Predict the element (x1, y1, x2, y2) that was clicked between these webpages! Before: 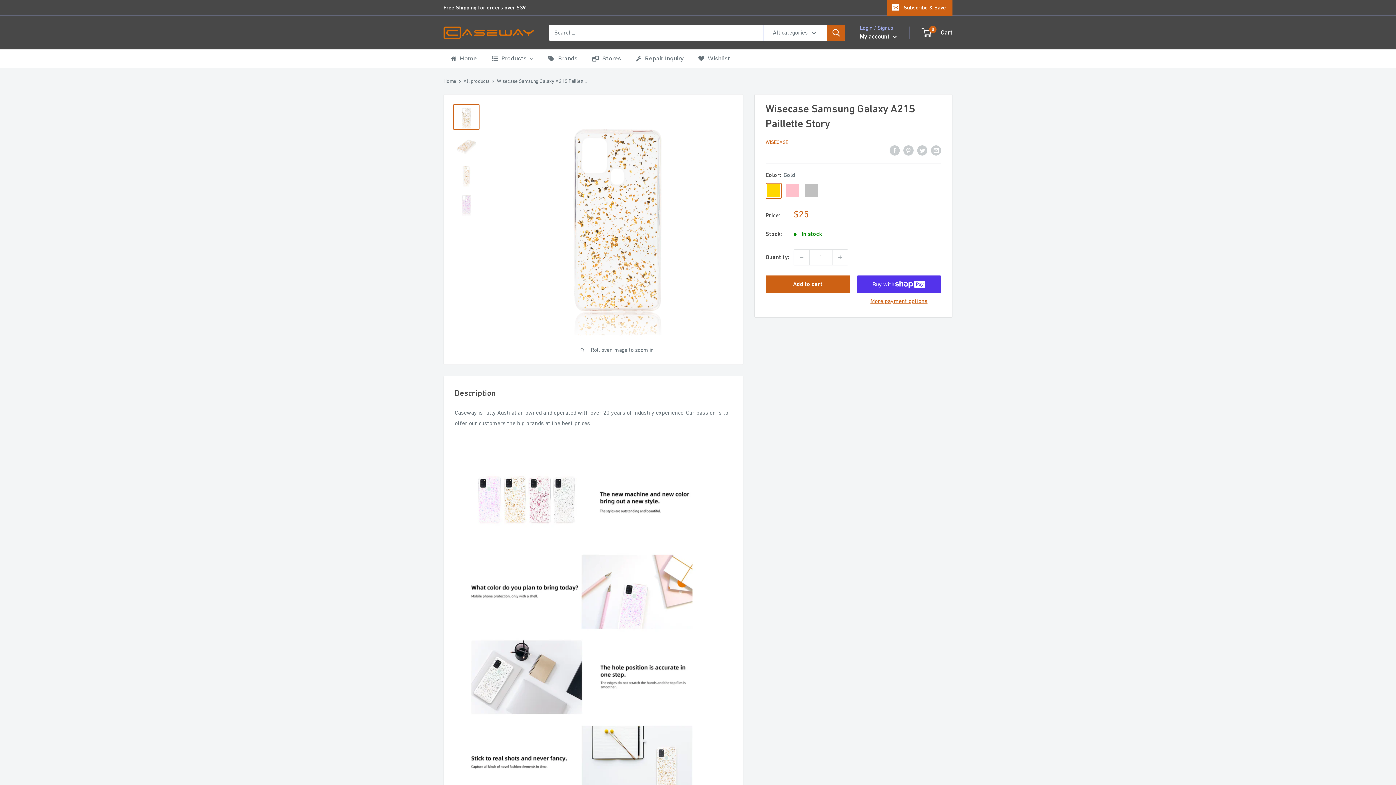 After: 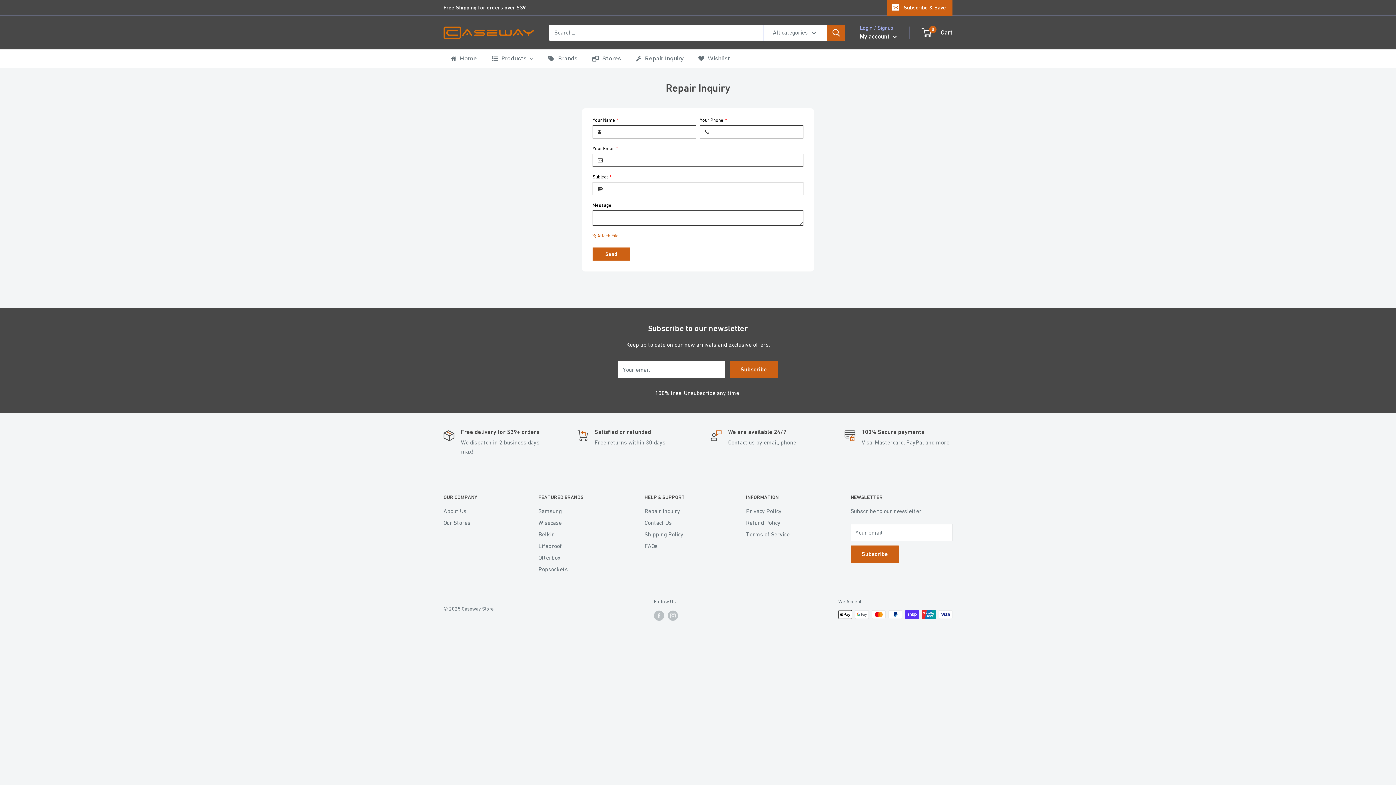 Action: bbox: (628, 49, 690, 67) label: Repair Inquiry